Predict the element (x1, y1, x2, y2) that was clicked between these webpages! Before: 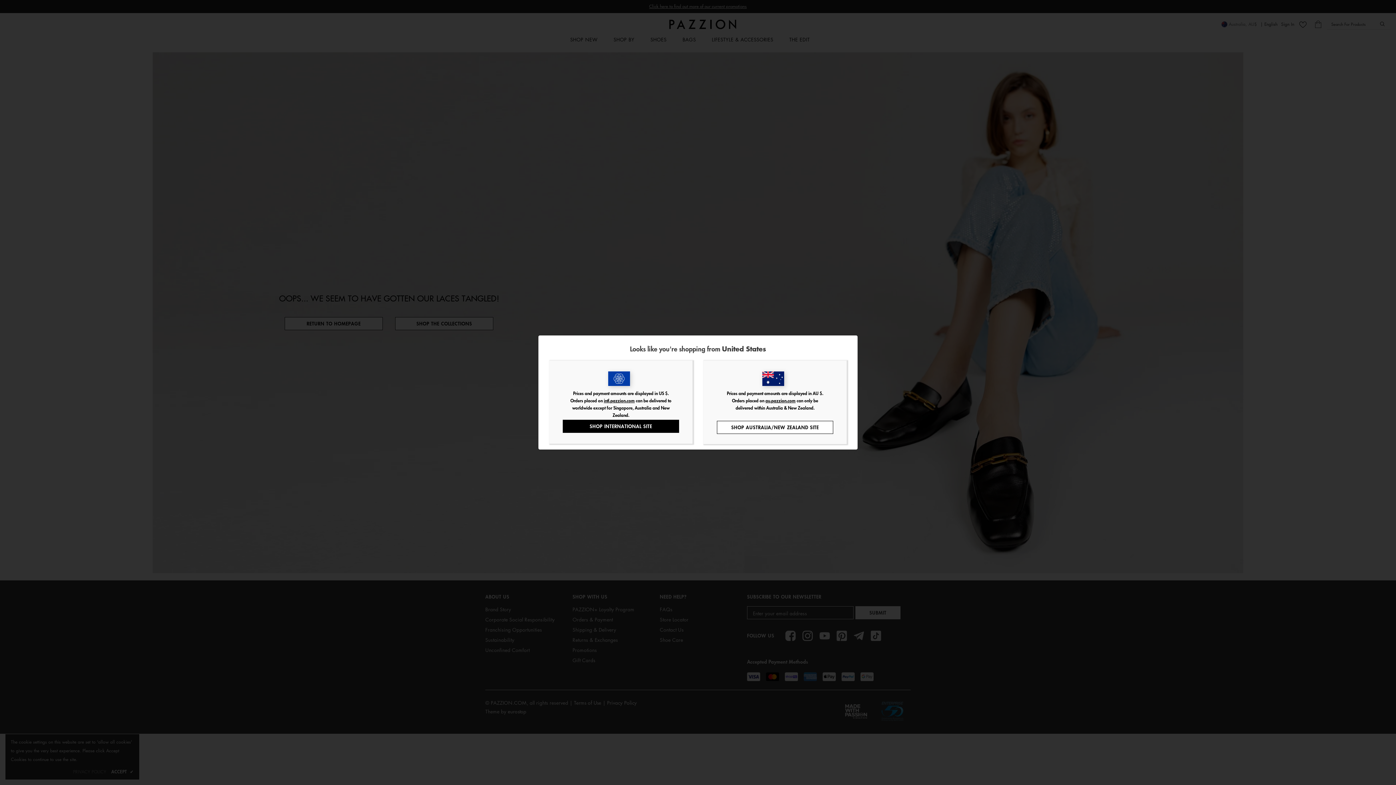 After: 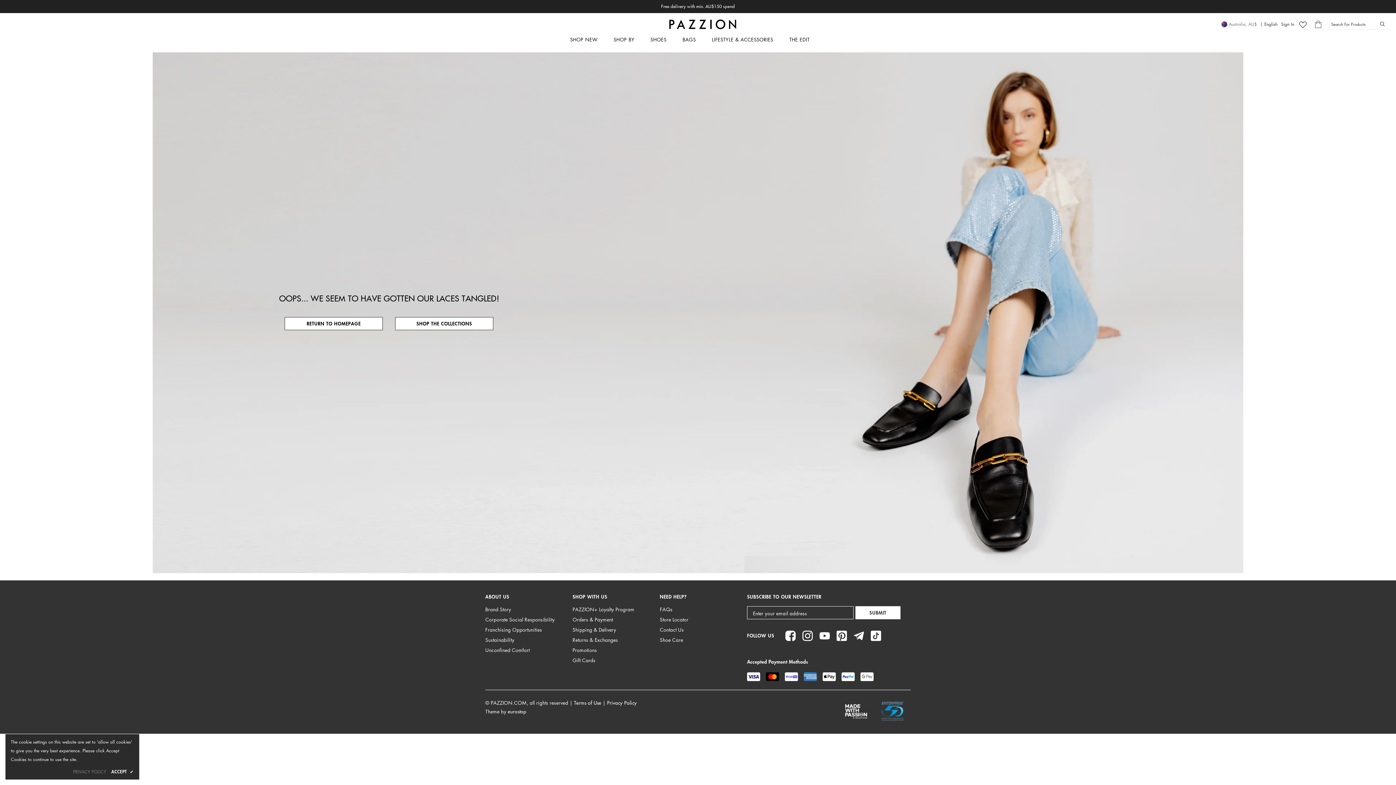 Action: bbox: (717, 421, 833, 434) label: SHOP AUSTRALIA/NEW ZEALAND SITE